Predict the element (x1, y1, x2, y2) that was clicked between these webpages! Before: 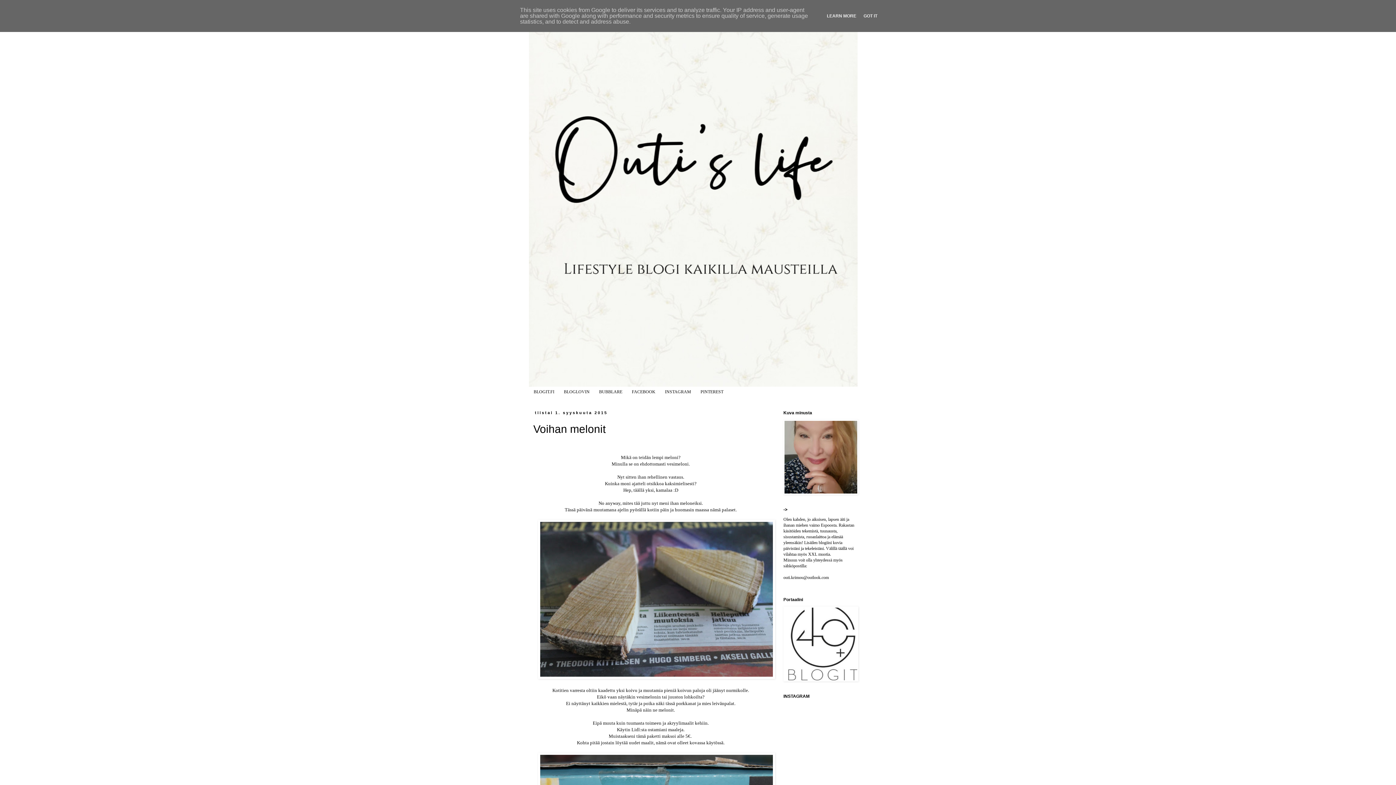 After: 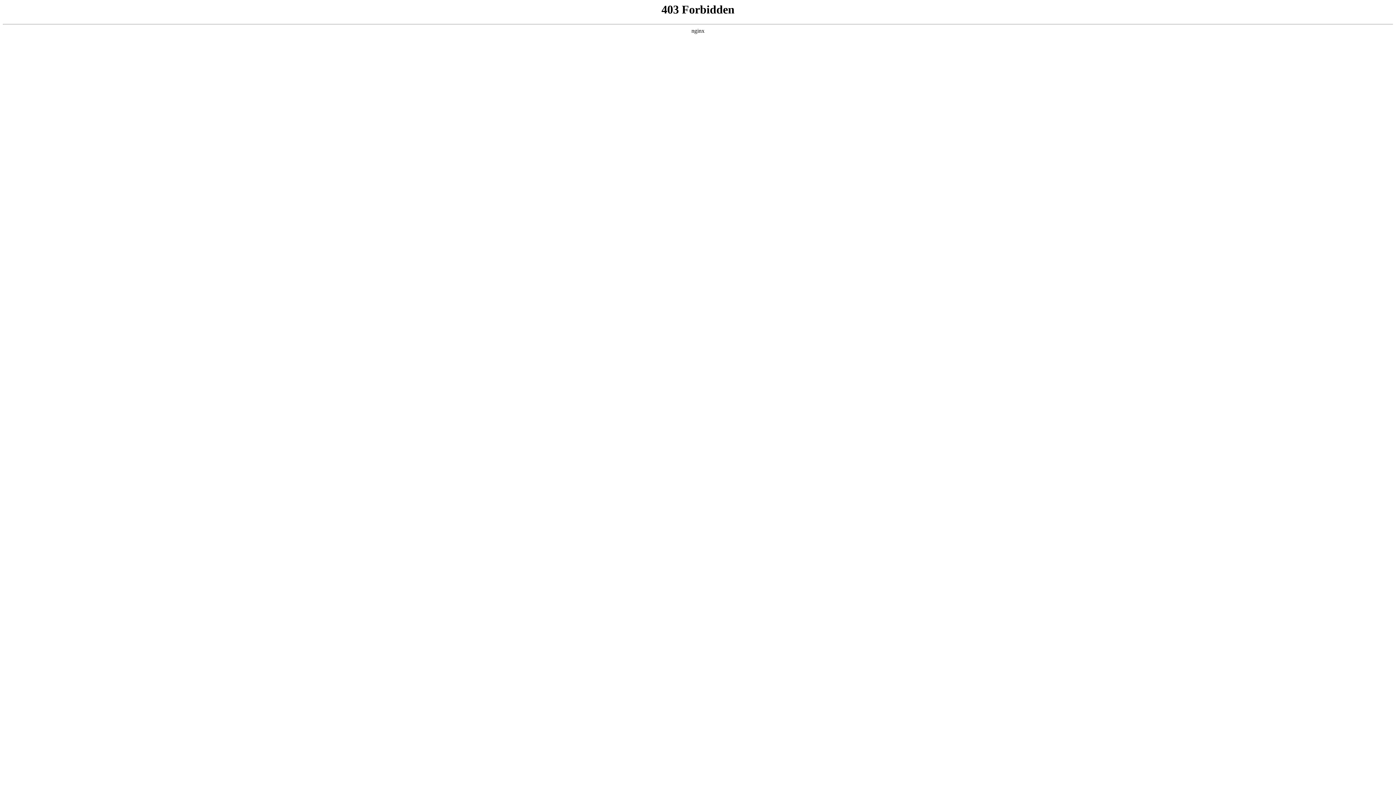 Action: label: BUBBLARE bbox: (594, 386, 627, 397)